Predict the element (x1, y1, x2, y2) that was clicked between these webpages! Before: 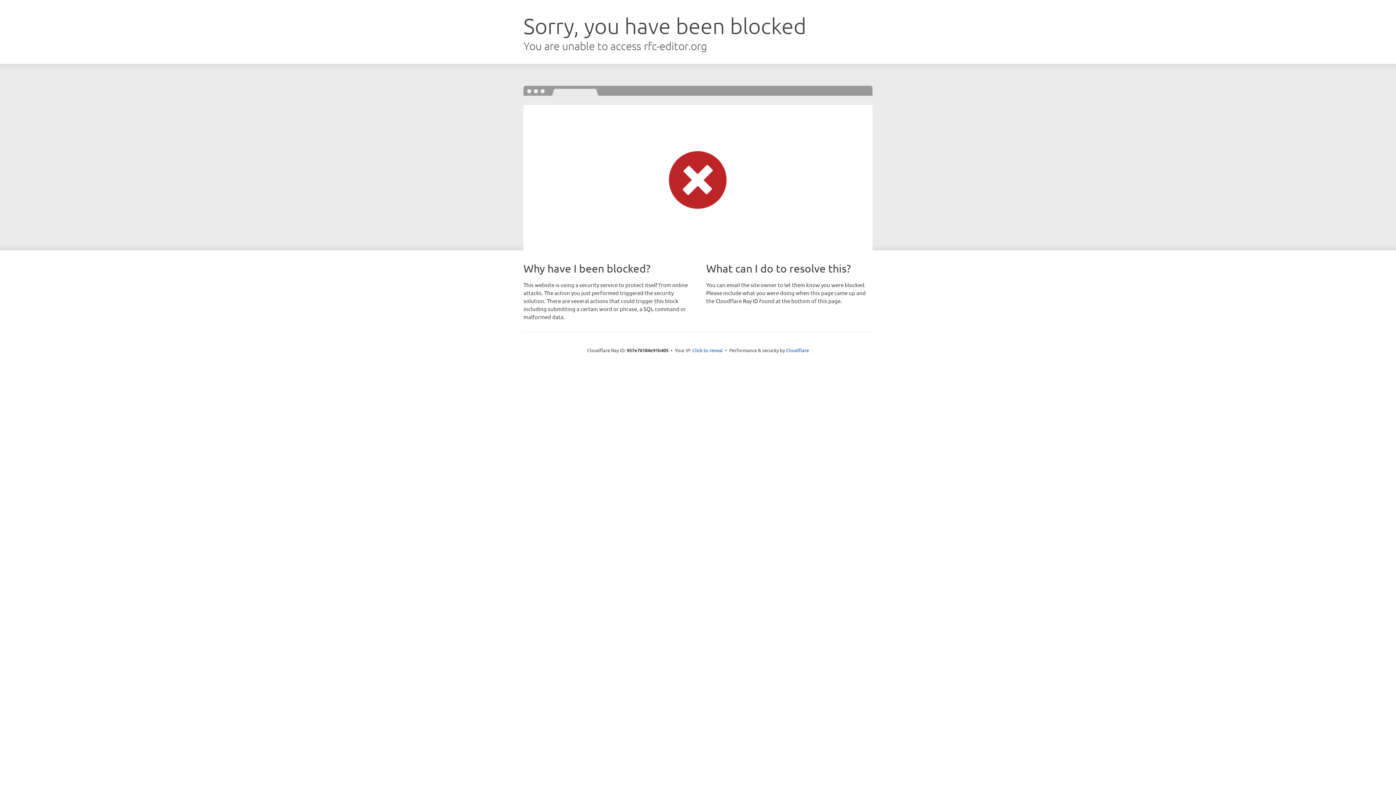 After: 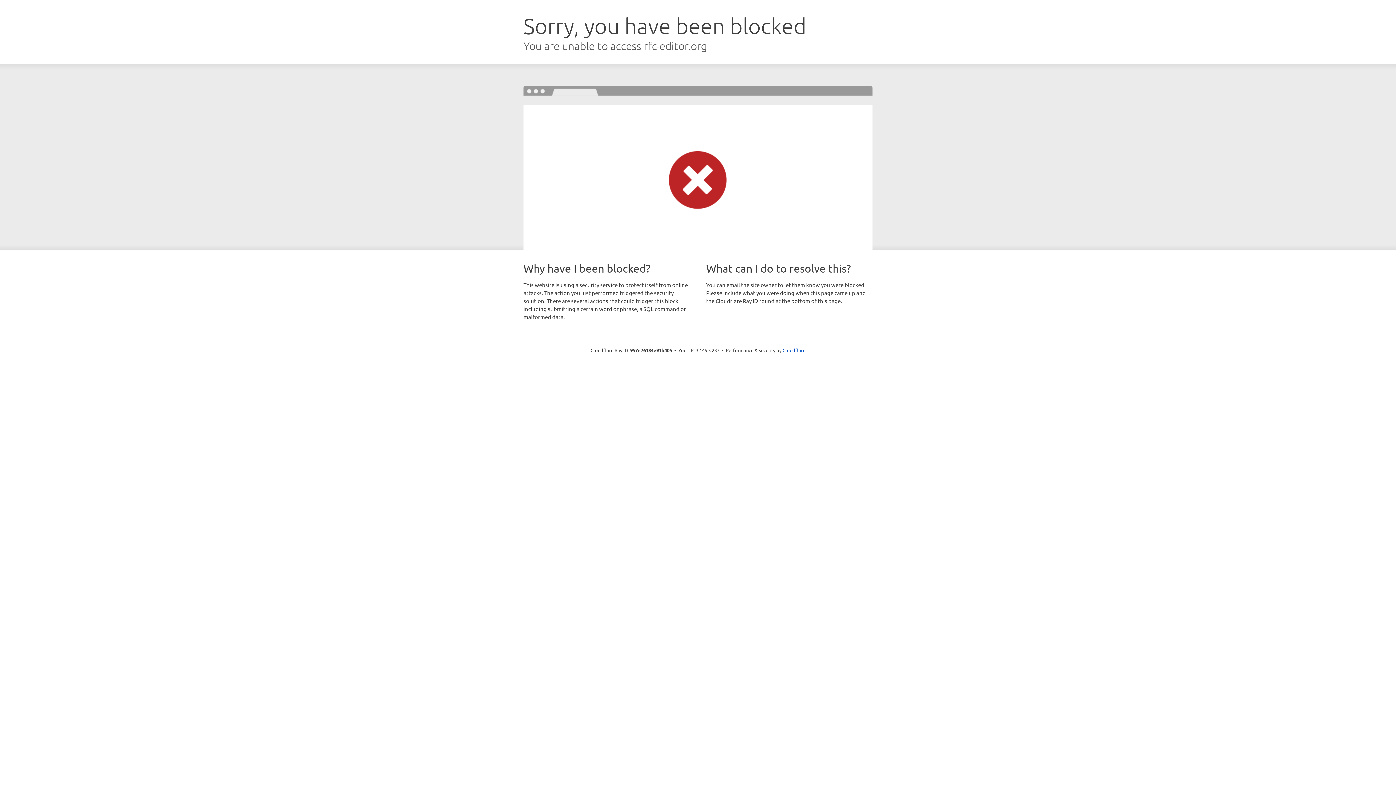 Action: bbox: (692, 346, 723, 353) label: Click to reveal